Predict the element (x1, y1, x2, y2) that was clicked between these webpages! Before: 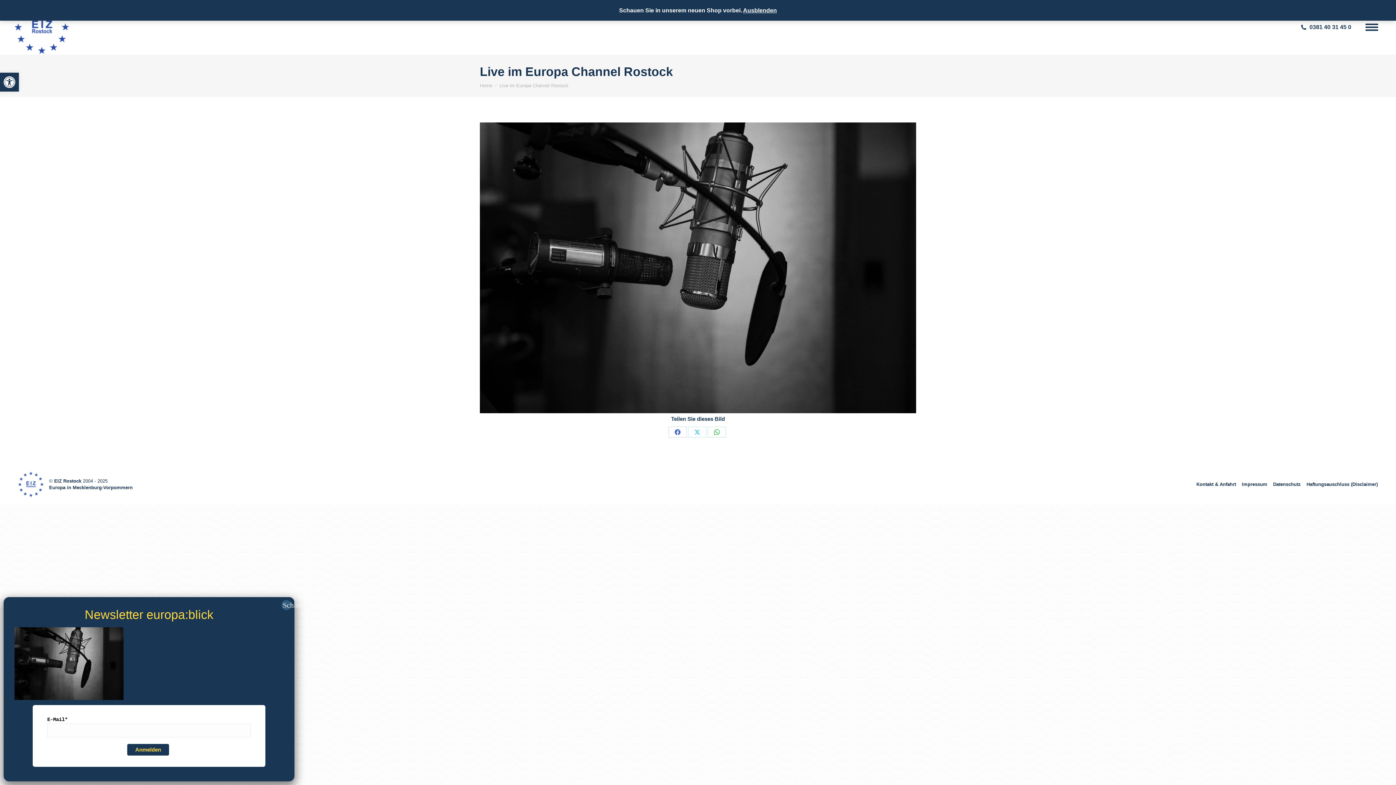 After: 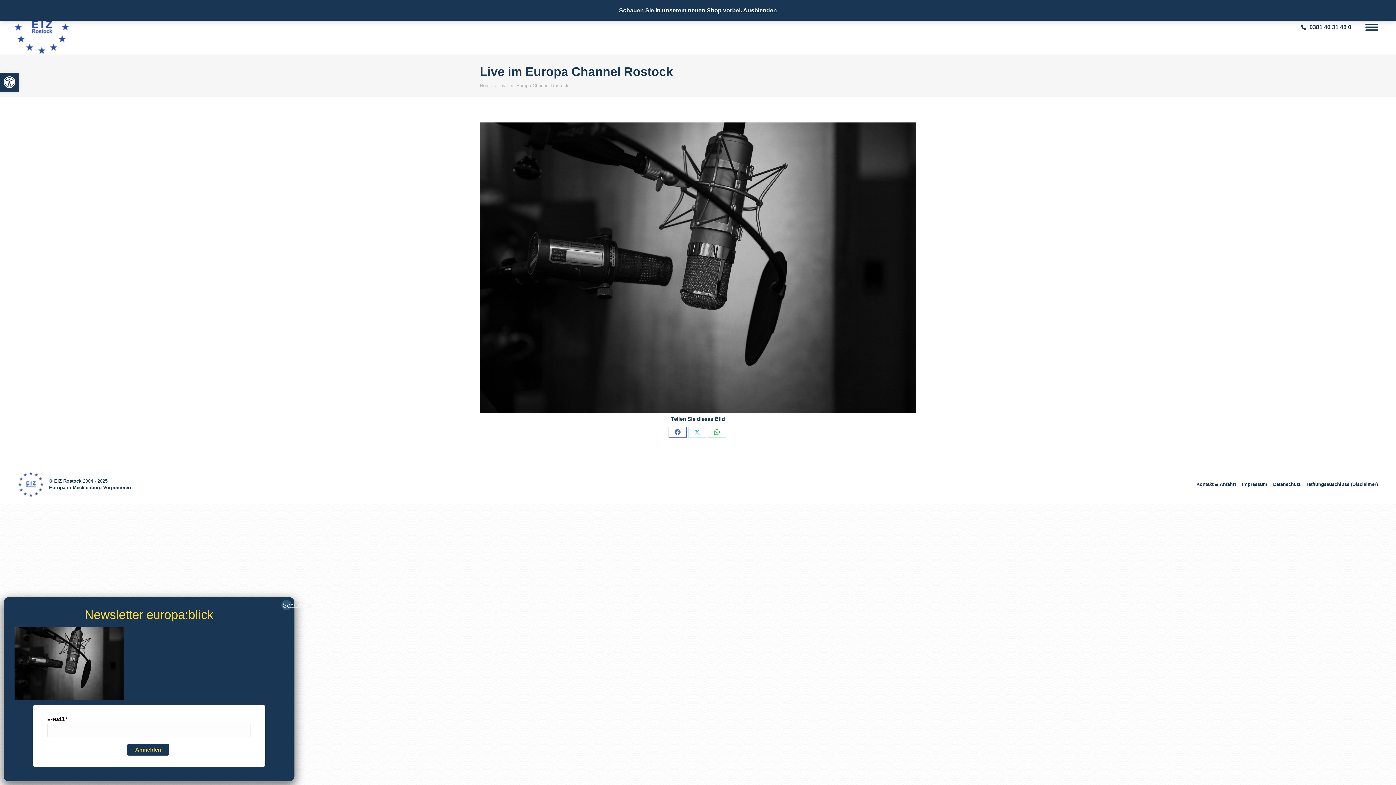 Action: bbox: (668, 426, 686, 437) label: Share on Facebook